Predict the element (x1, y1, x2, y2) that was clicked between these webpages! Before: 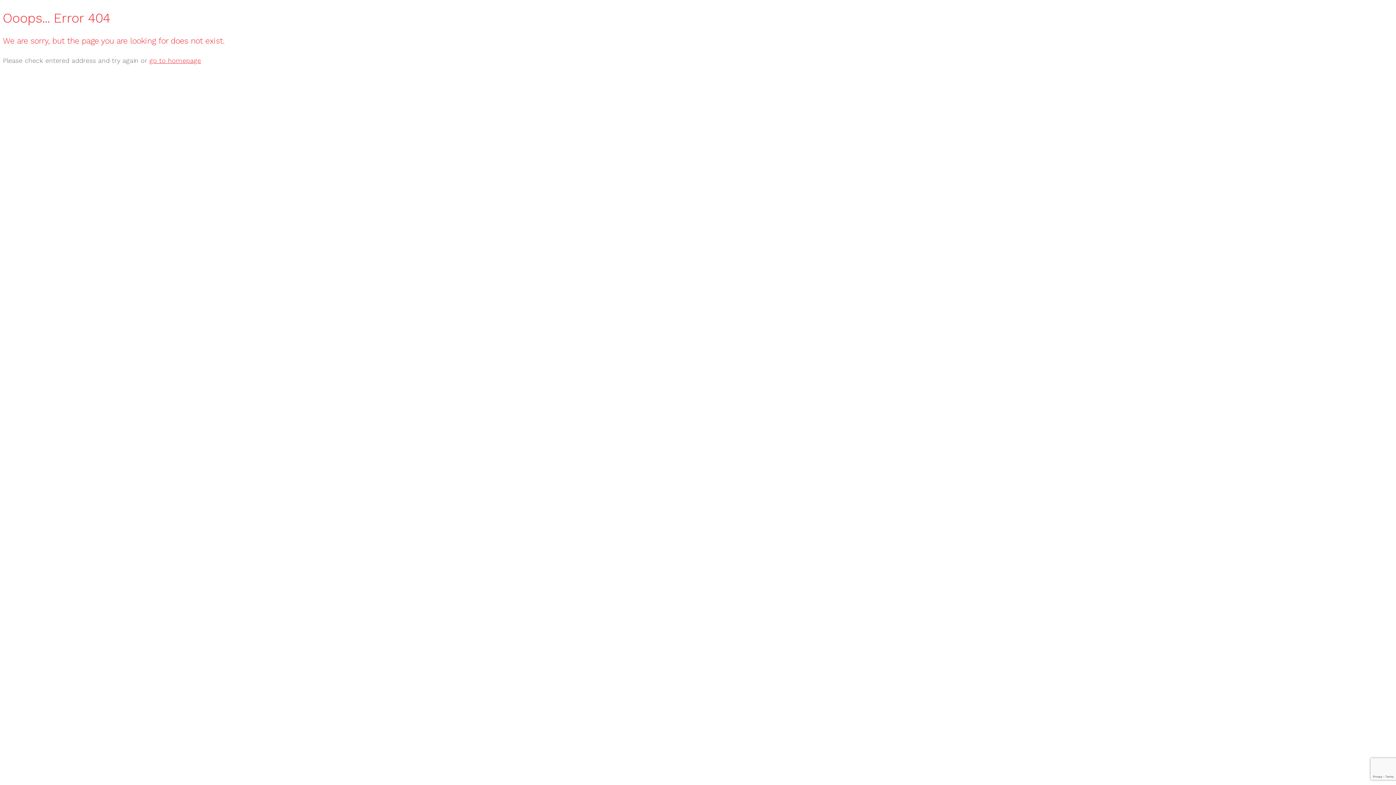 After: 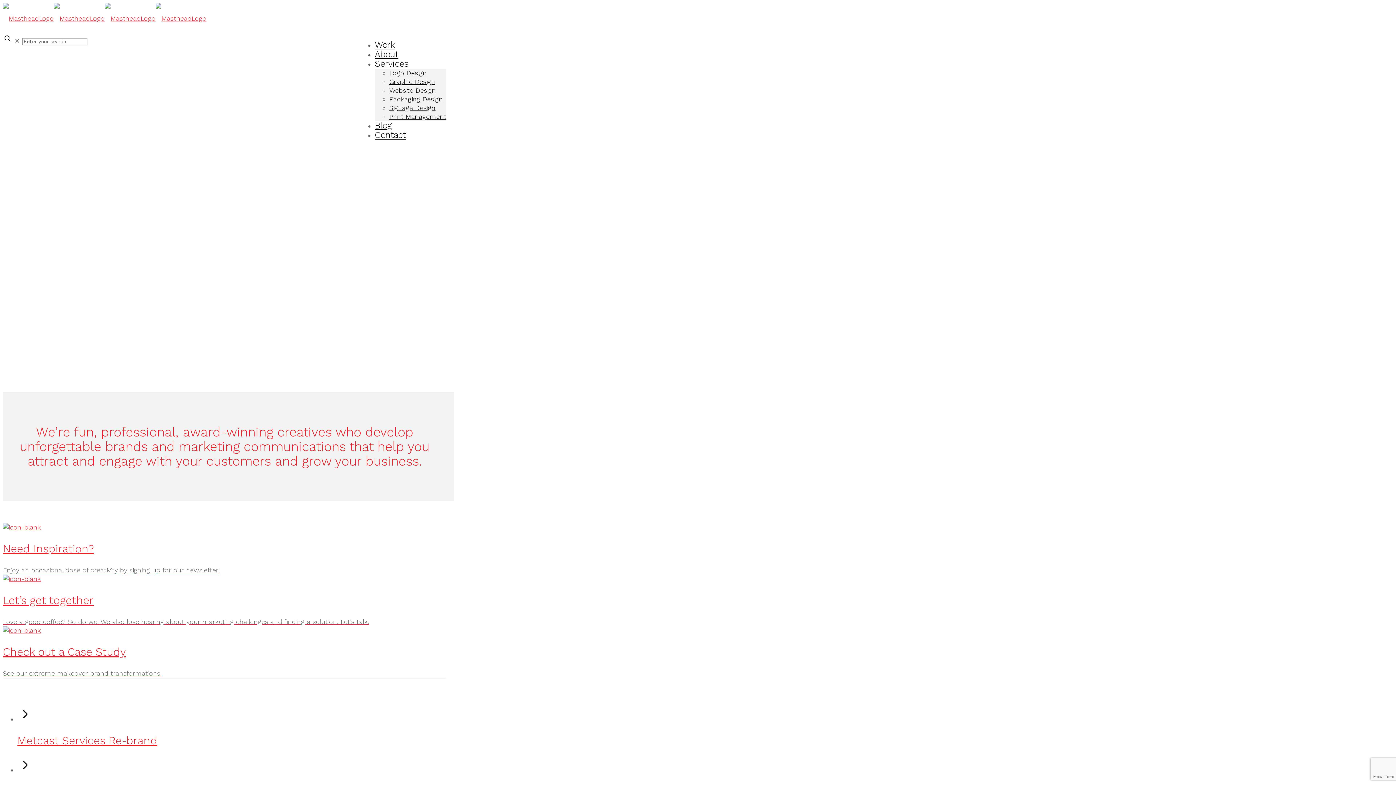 Action: bbox: (149, 56, 201, 64) label: go to homepage